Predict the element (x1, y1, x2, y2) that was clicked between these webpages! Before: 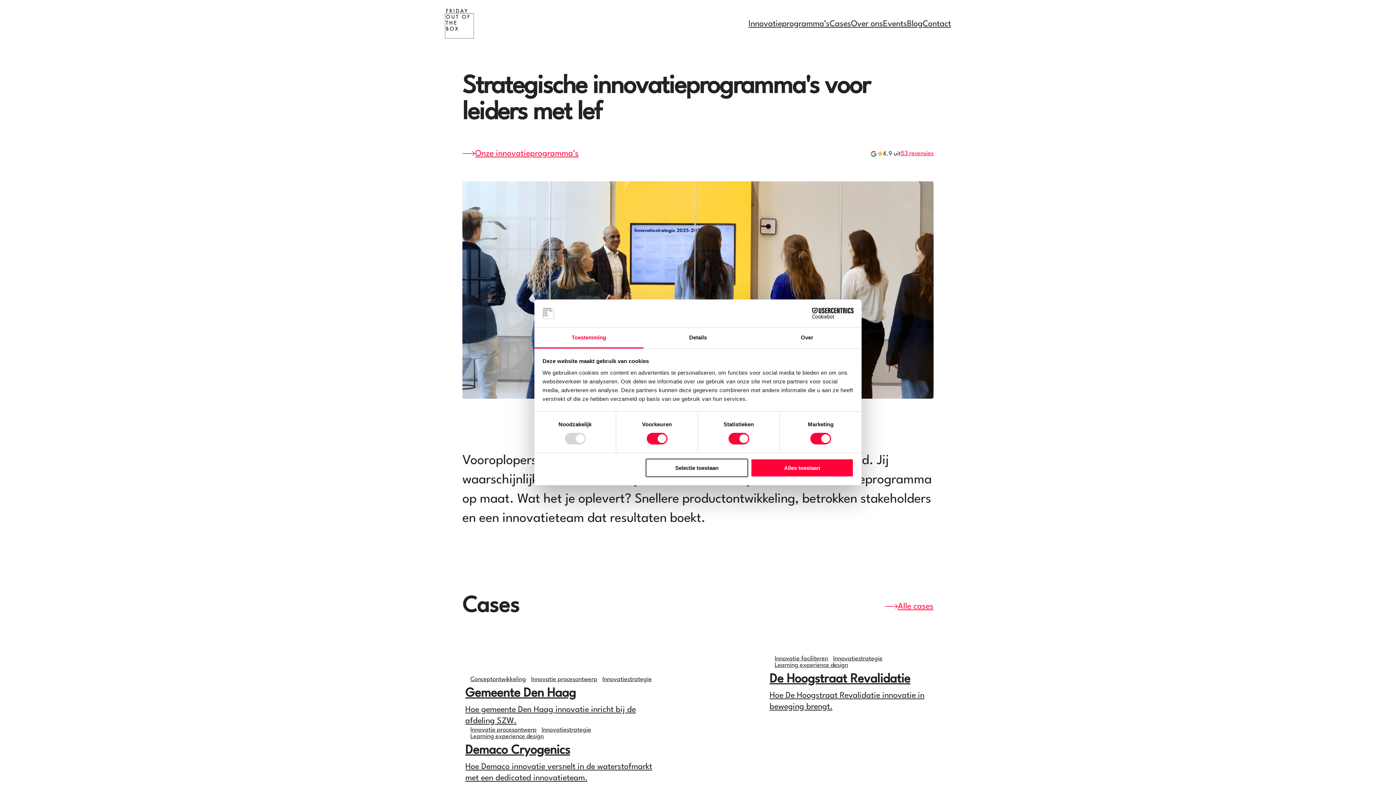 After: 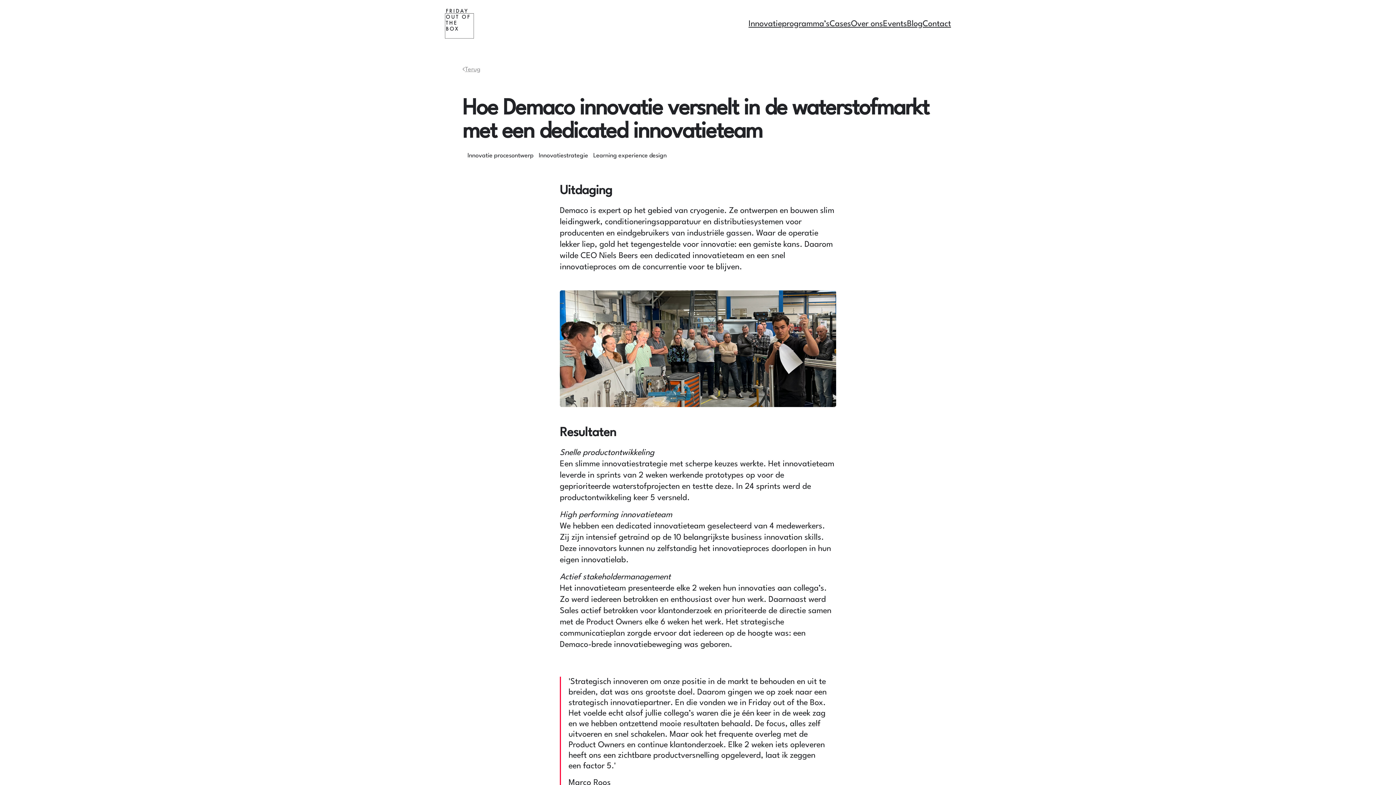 Action: label: Innovatie procesontwerp
Innovatiestrategie
Learning experience design
Demaco Cryogenics

Hoe Demaco innovatie versnelt in de waterstofmarkt met een dedicated innovatieteam. bbox: (462, 727, 654, 784)